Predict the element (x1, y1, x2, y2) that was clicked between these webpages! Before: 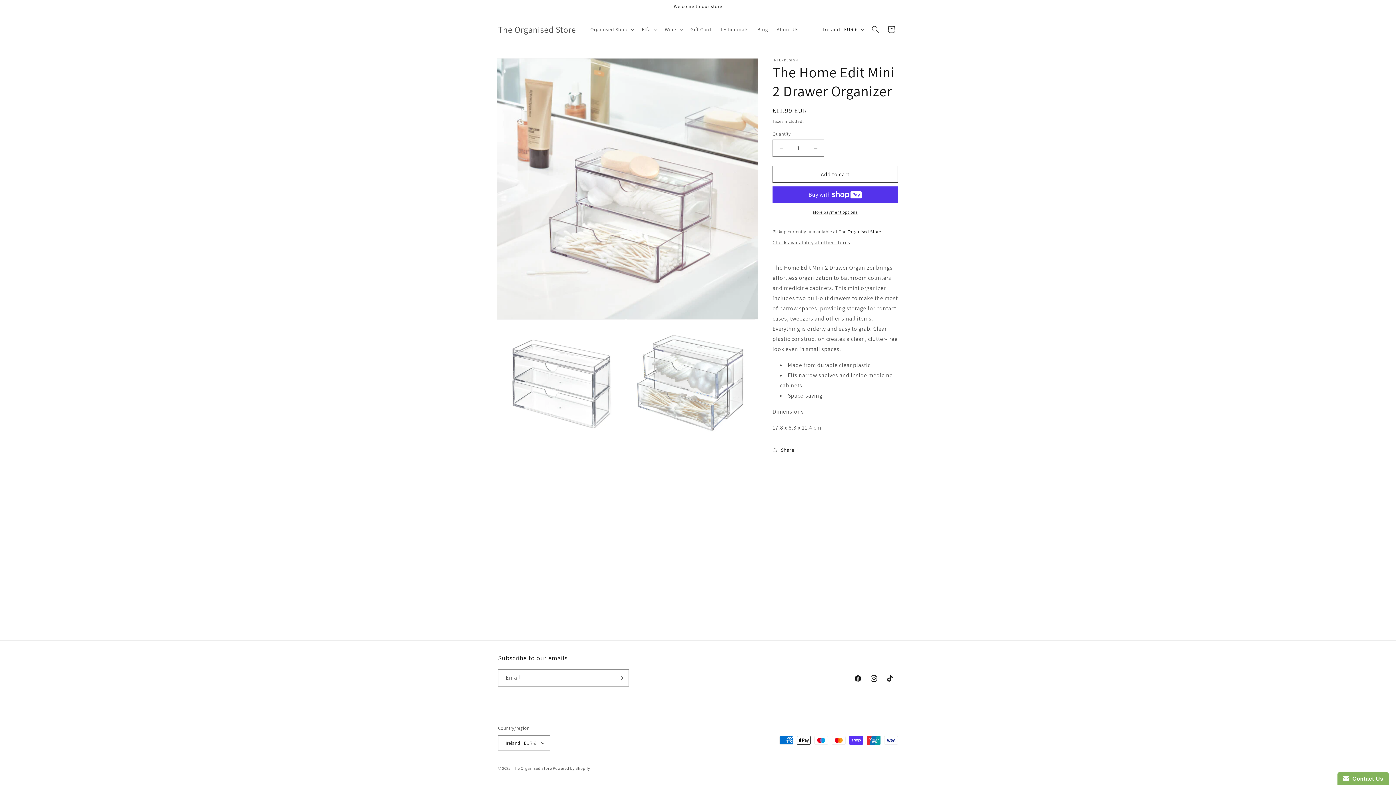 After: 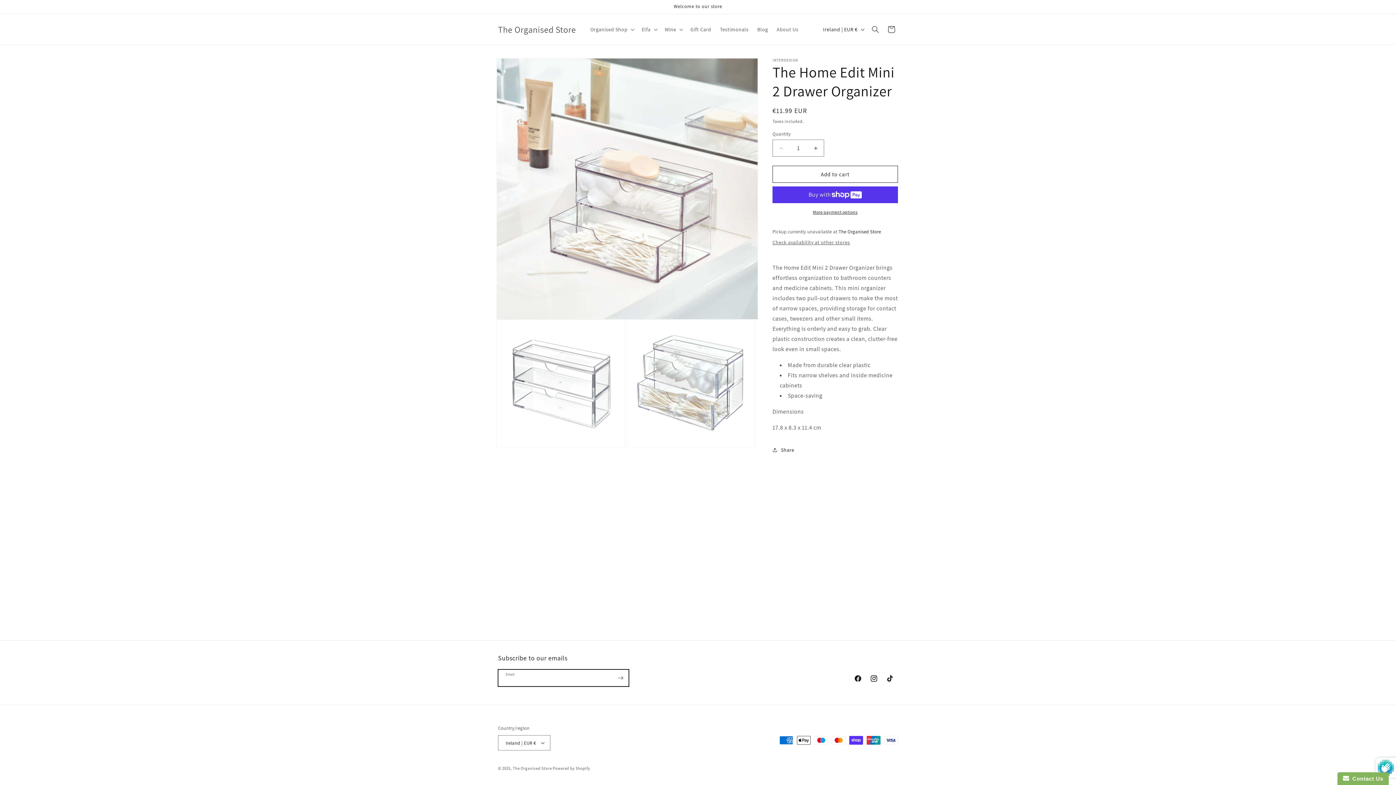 Action: label: Subscribe bbox: (612, 669, 628, 686)